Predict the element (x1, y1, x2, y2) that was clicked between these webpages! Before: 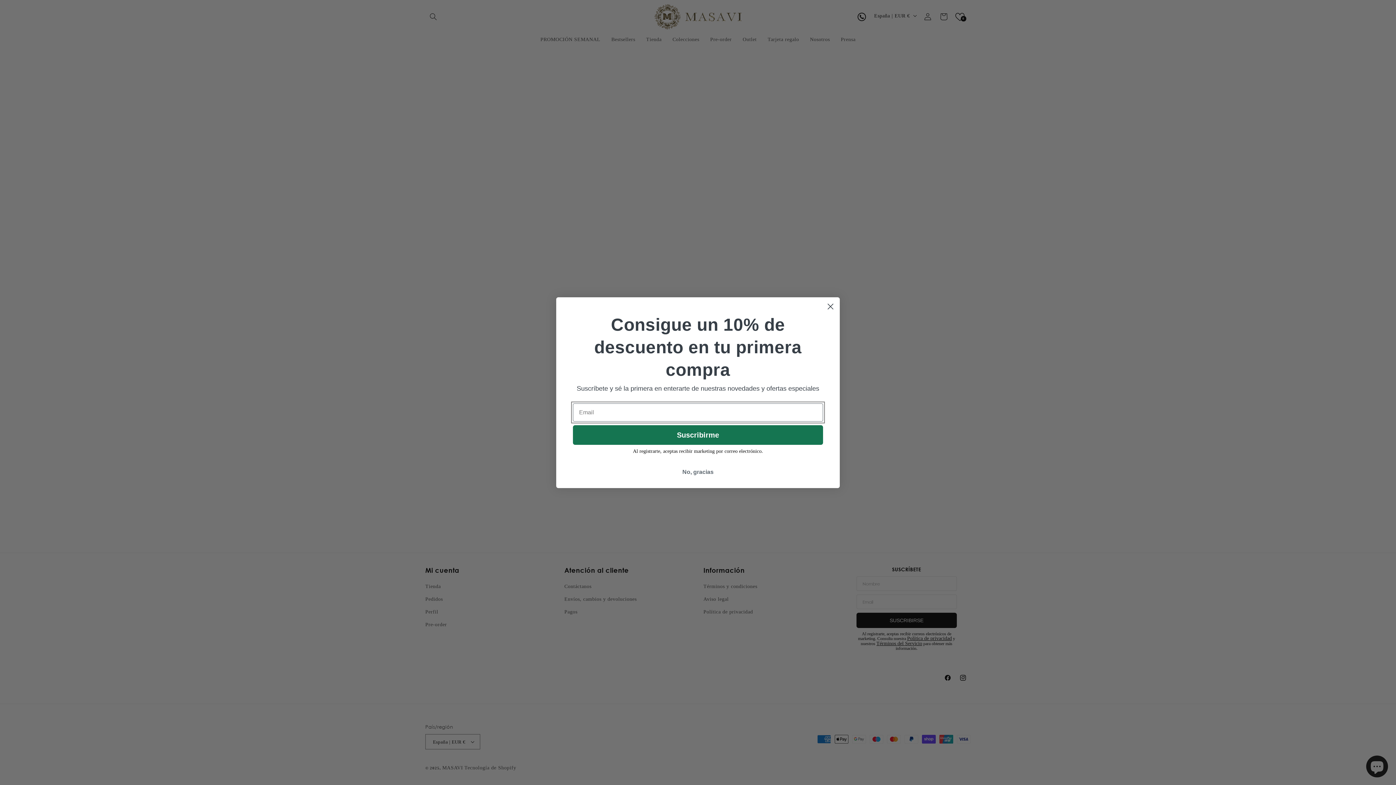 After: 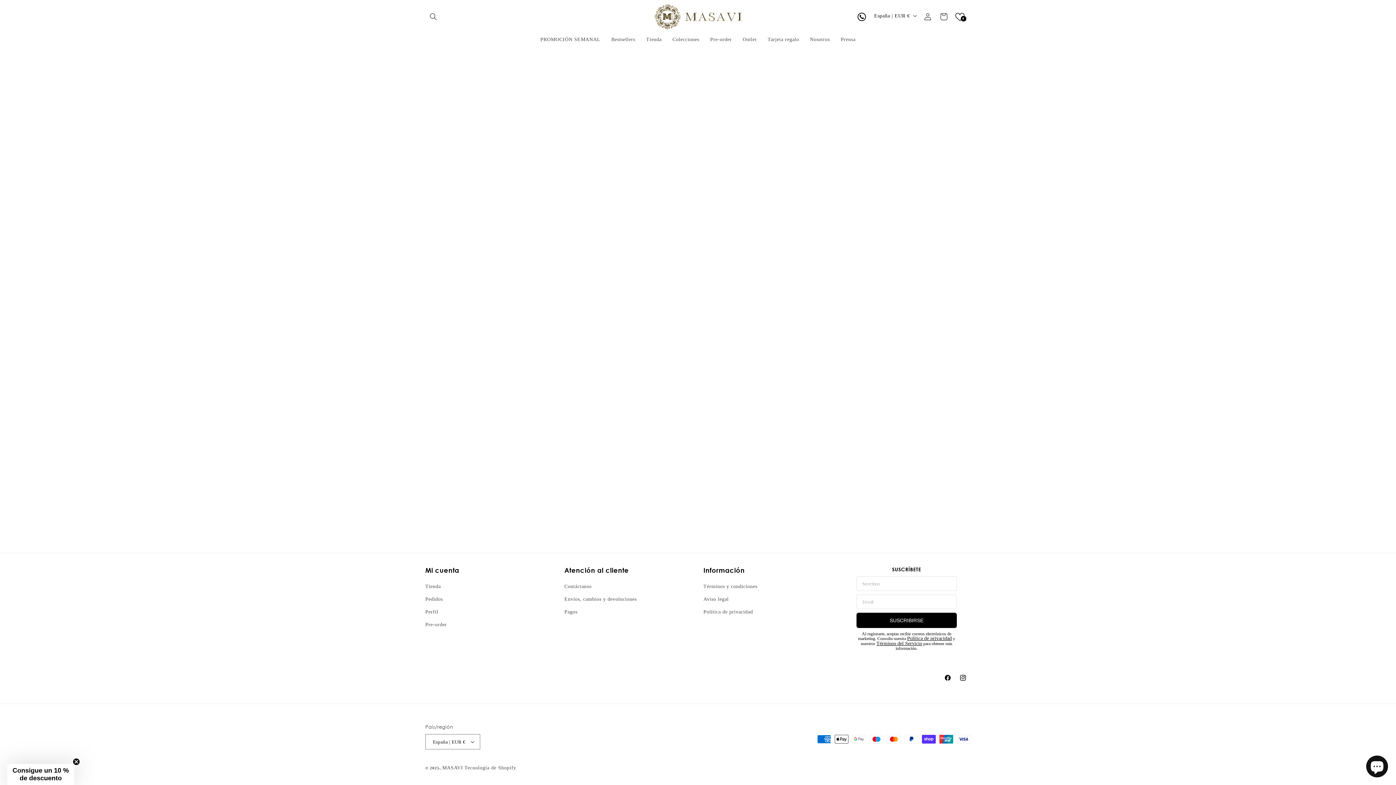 Action: bbox: (573, 465, 823, 479) label: No, gracias